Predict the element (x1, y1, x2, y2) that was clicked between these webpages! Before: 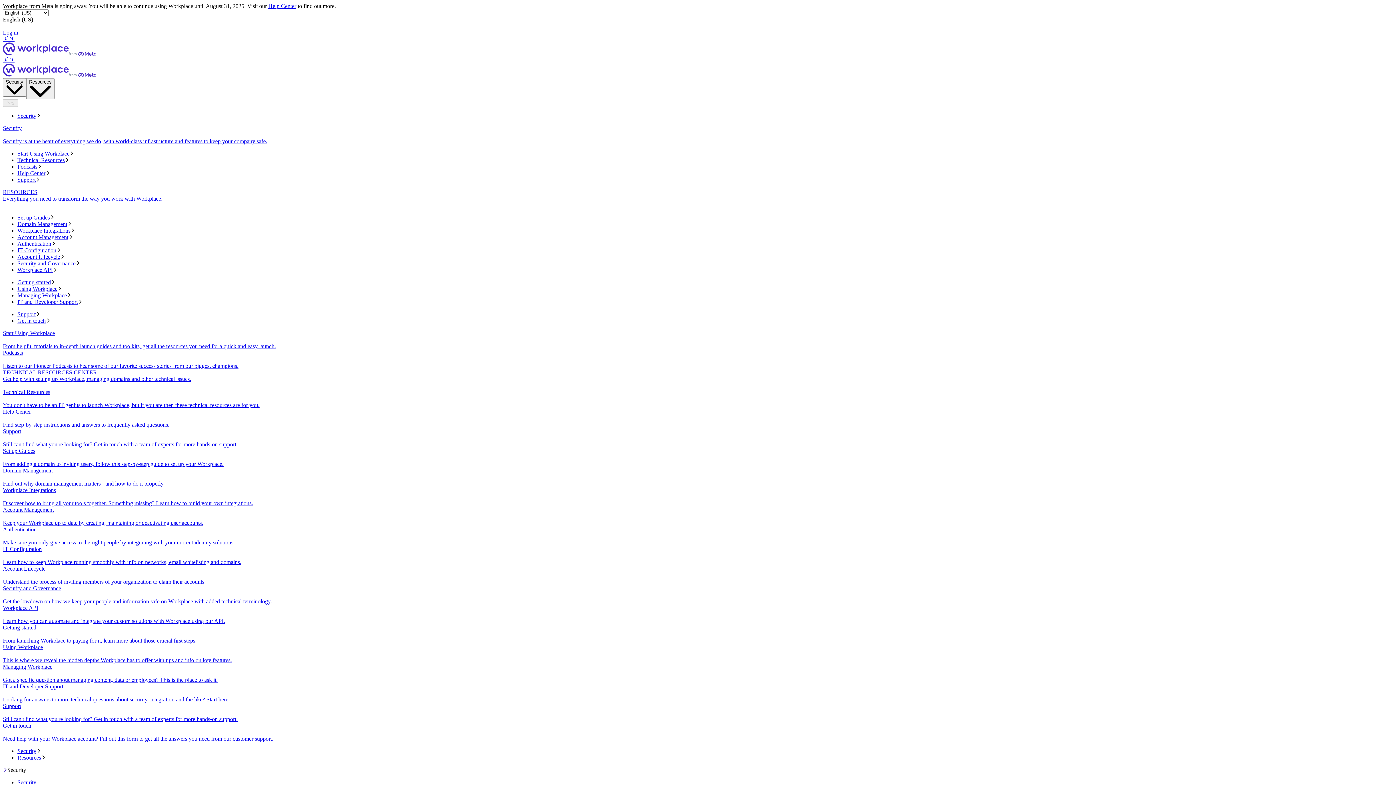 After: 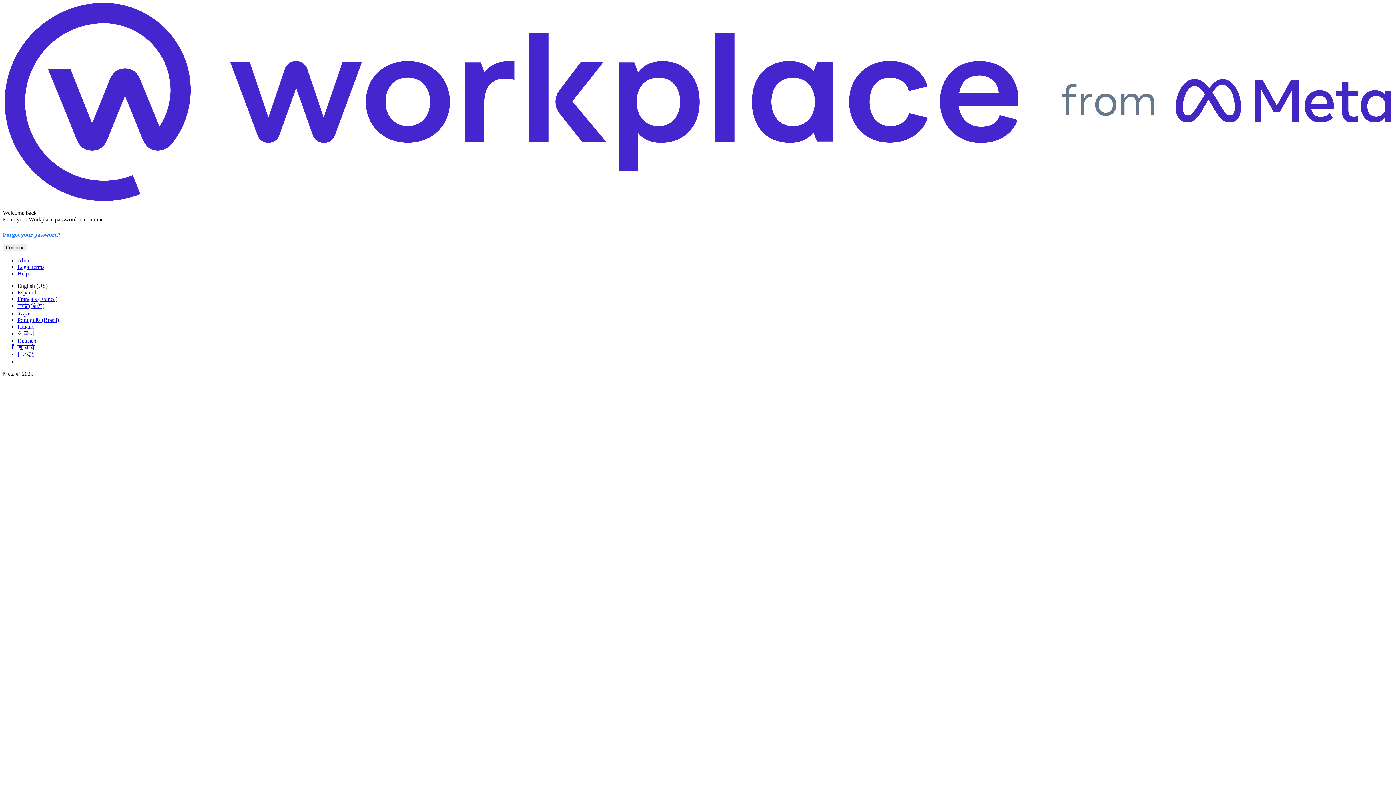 Action: label: Log in bbox: (2, 29, 18, 35)